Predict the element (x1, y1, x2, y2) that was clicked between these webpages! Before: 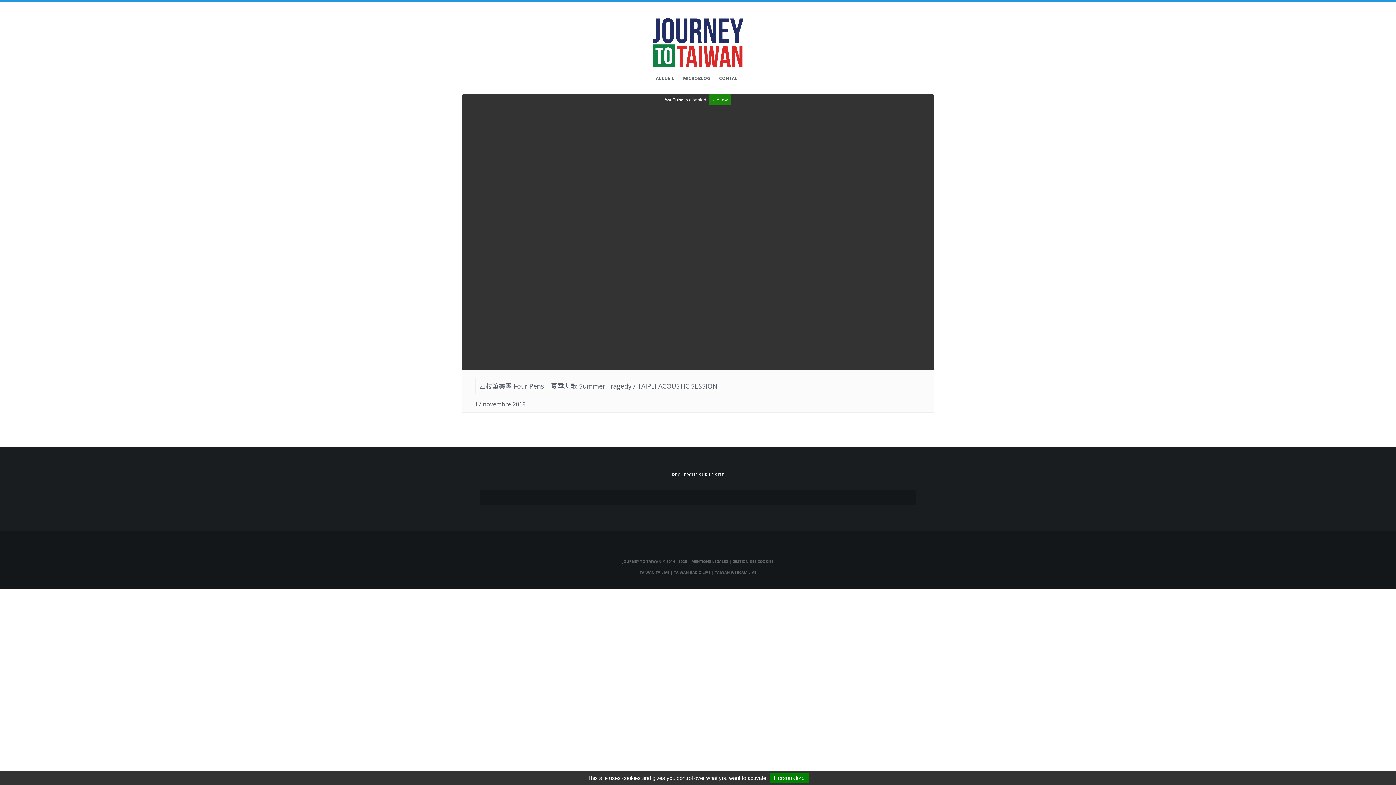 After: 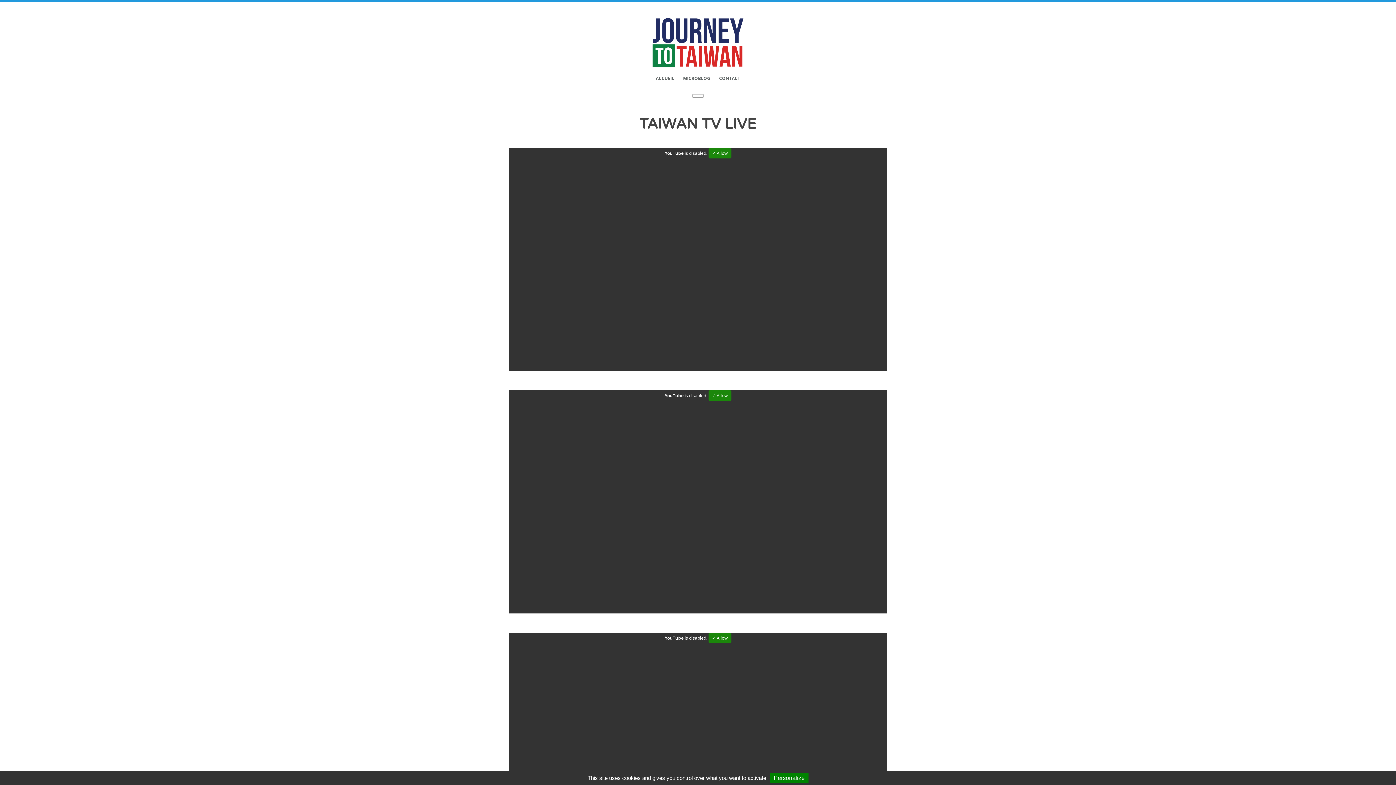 Action: label: TAIWAN TV LIVE bbox: (639, 570, 669, 575)